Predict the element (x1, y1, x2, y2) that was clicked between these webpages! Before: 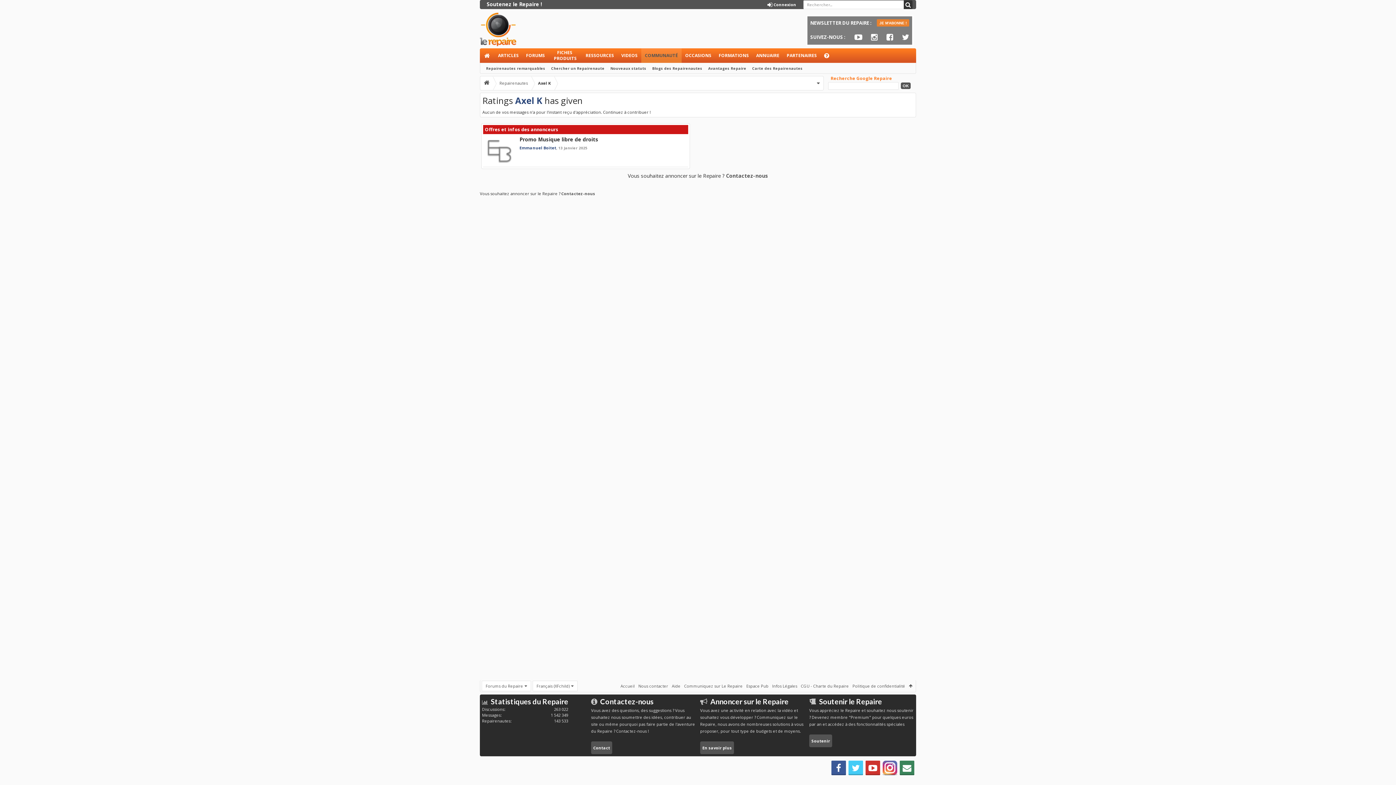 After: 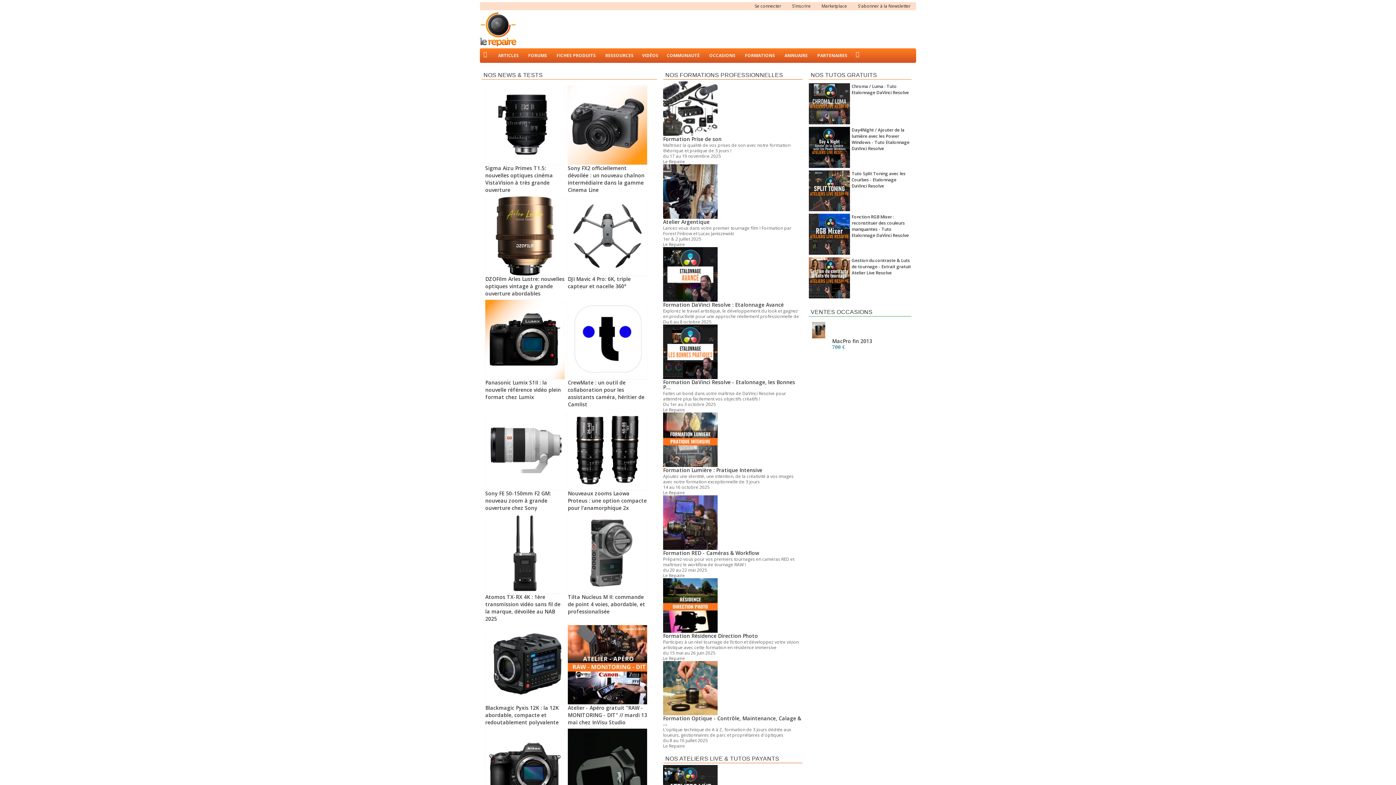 Action: bbox: (480, 76, 493, 90)